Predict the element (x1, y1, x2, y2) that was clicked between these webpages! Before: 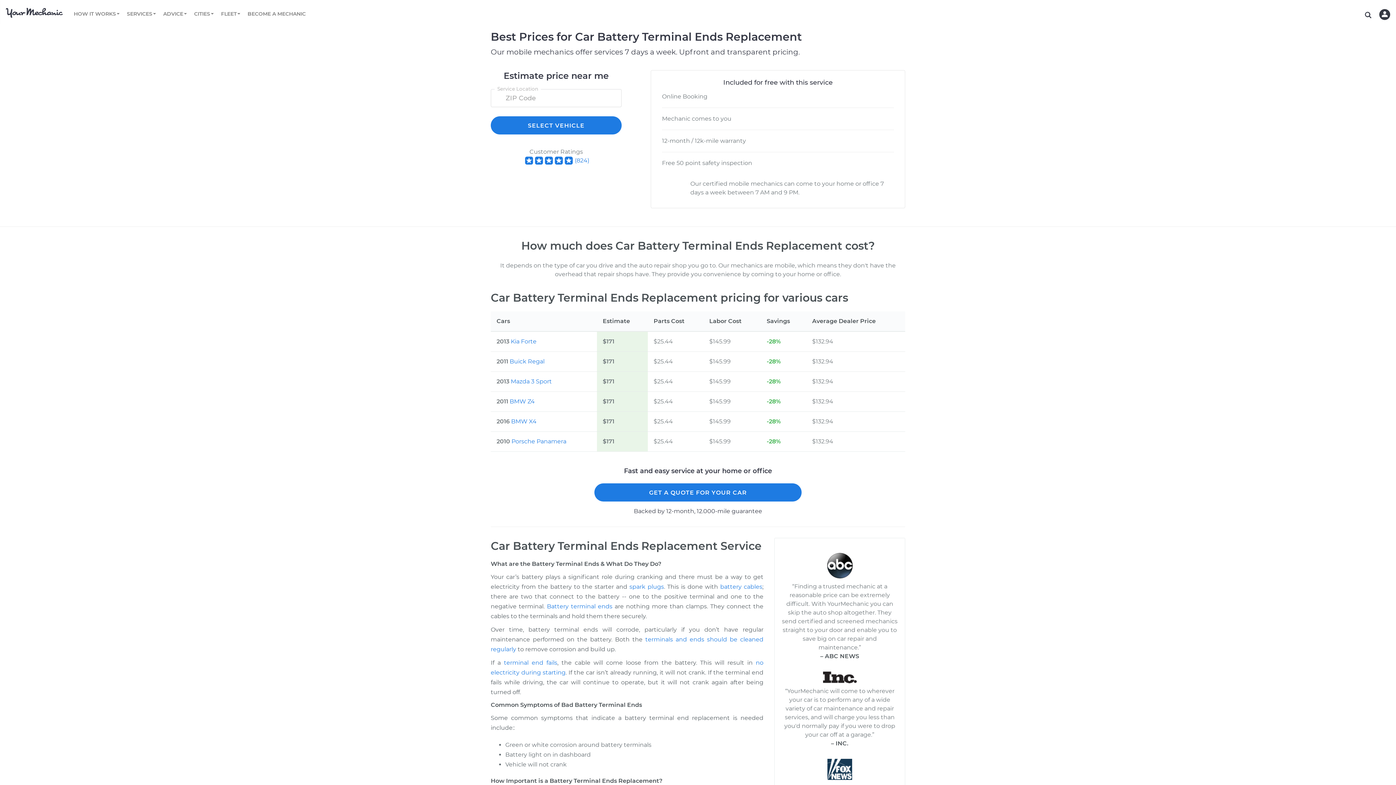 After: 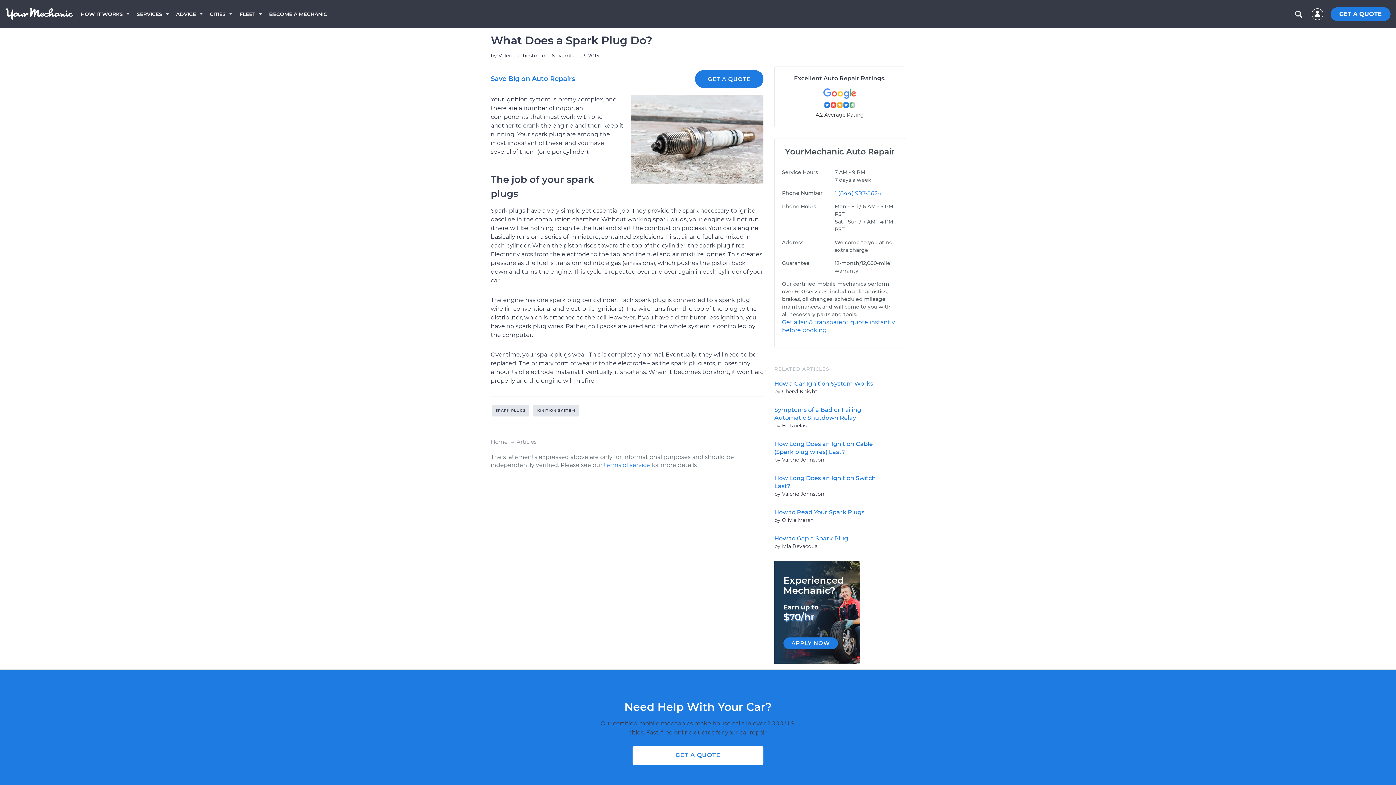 Action: label: spark plugs bbox: (629, 583, 664, 590)